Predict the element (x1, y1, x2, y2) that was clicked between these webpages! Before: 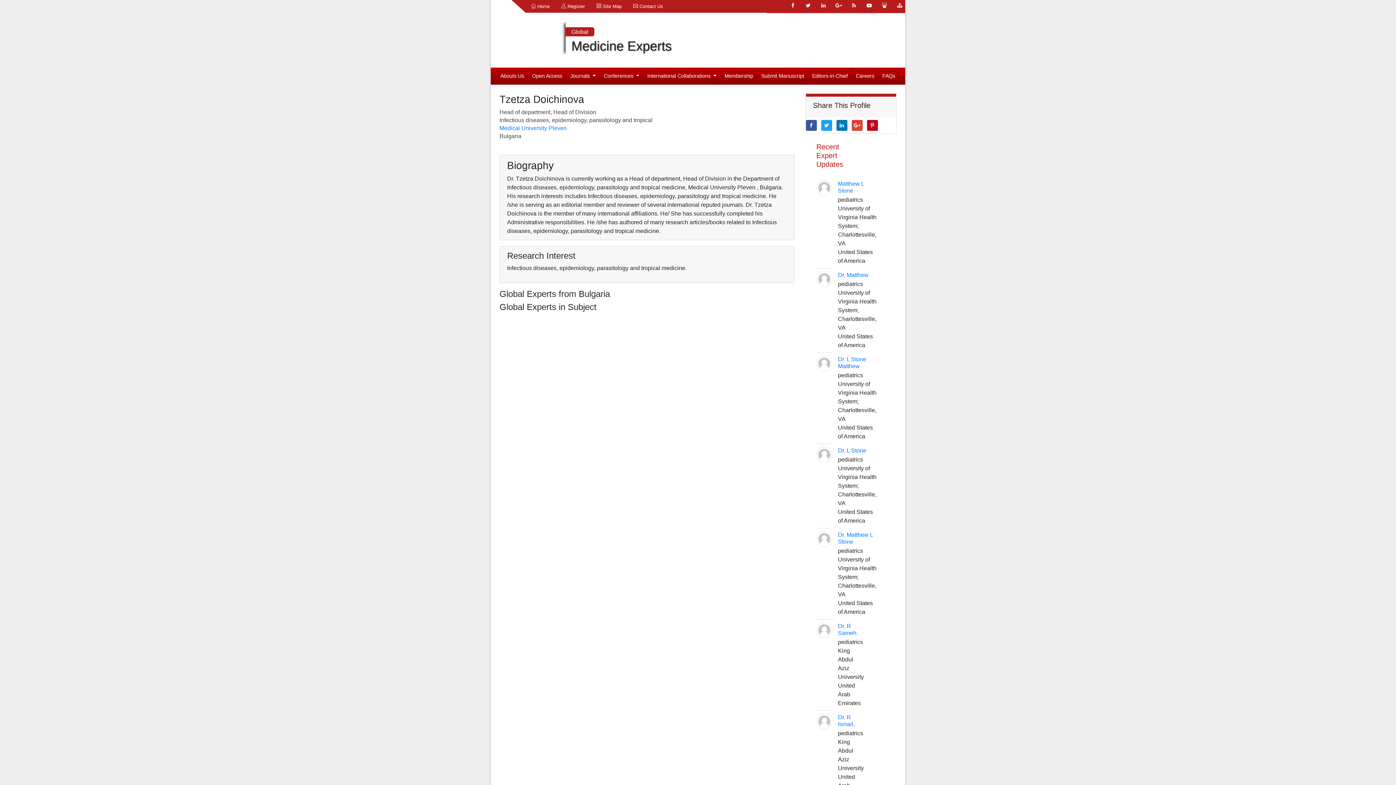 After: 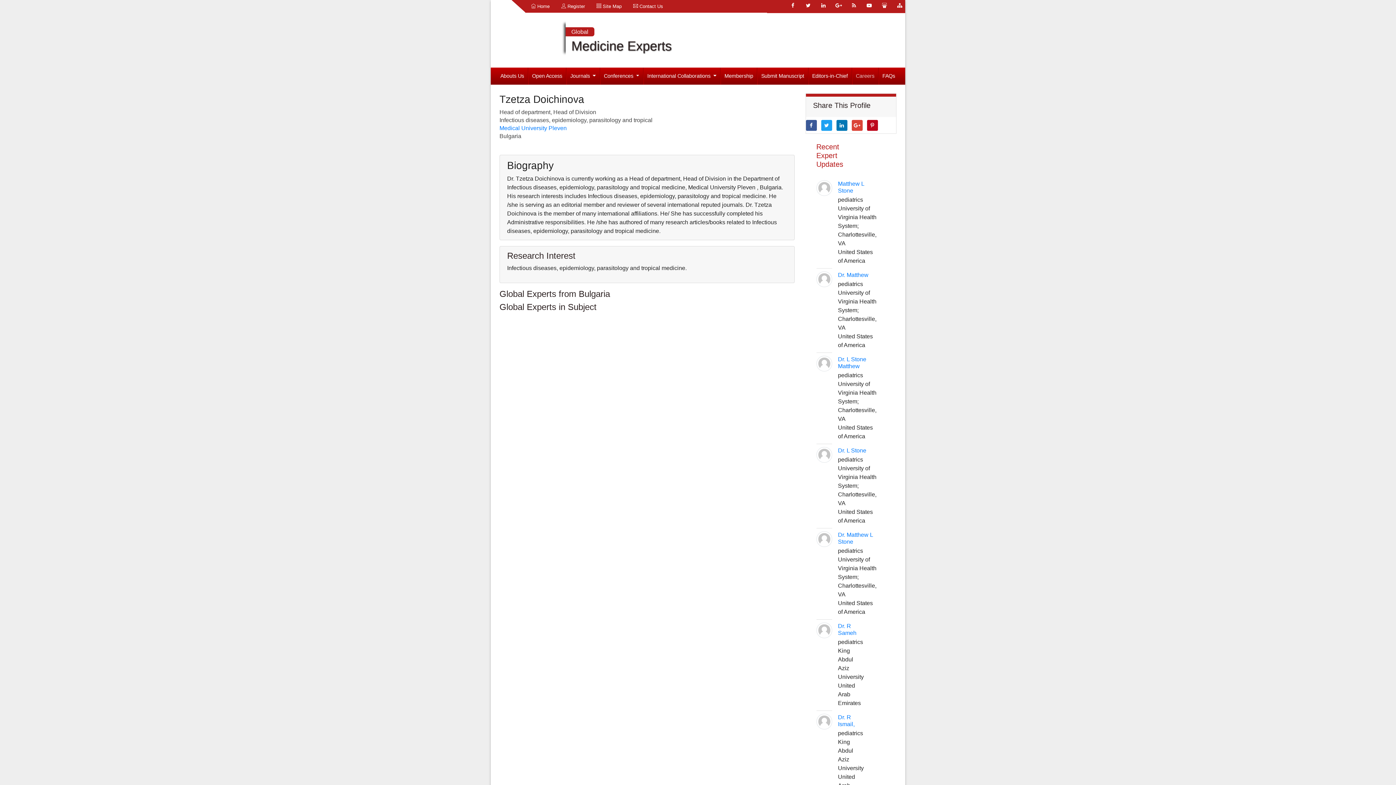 Action: label: Careers bbox: (852, 67, 878, 84)